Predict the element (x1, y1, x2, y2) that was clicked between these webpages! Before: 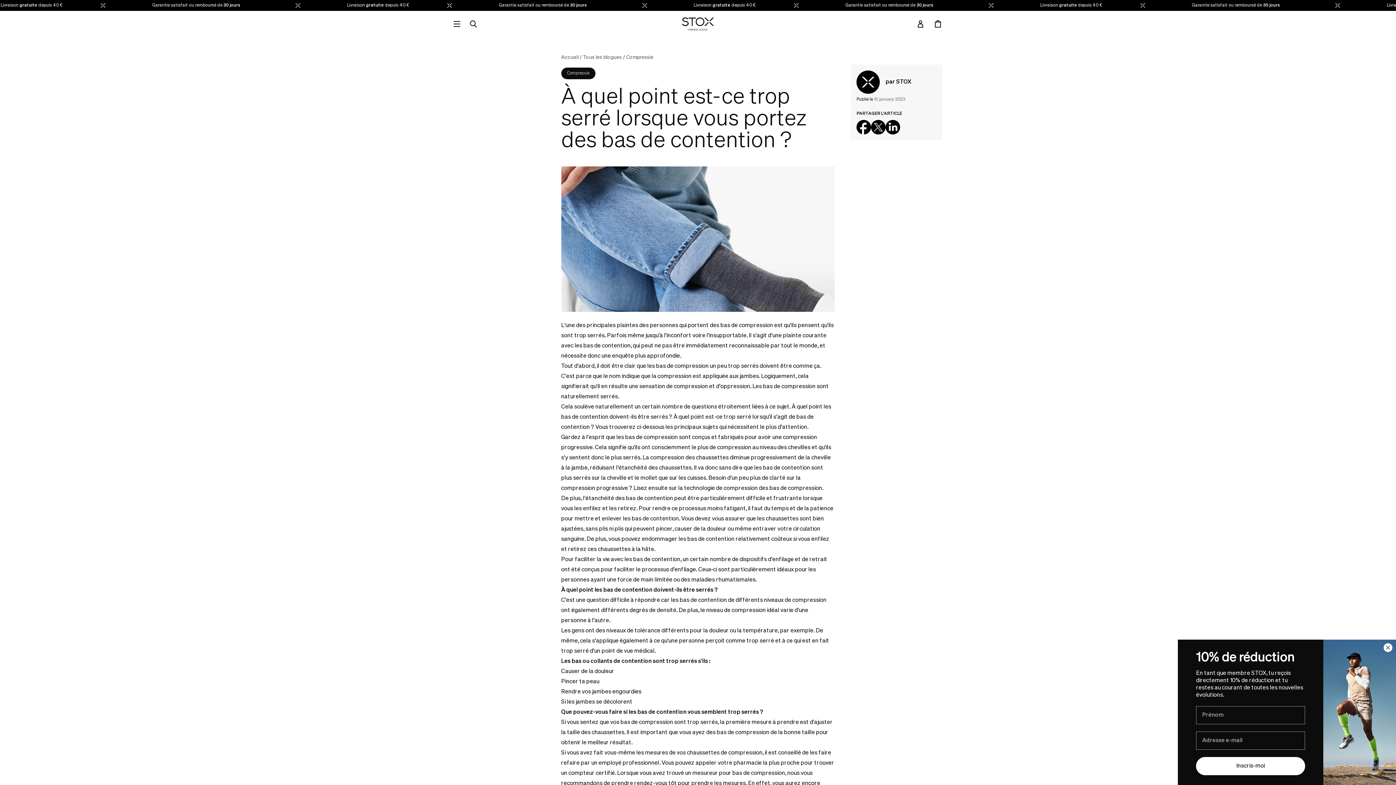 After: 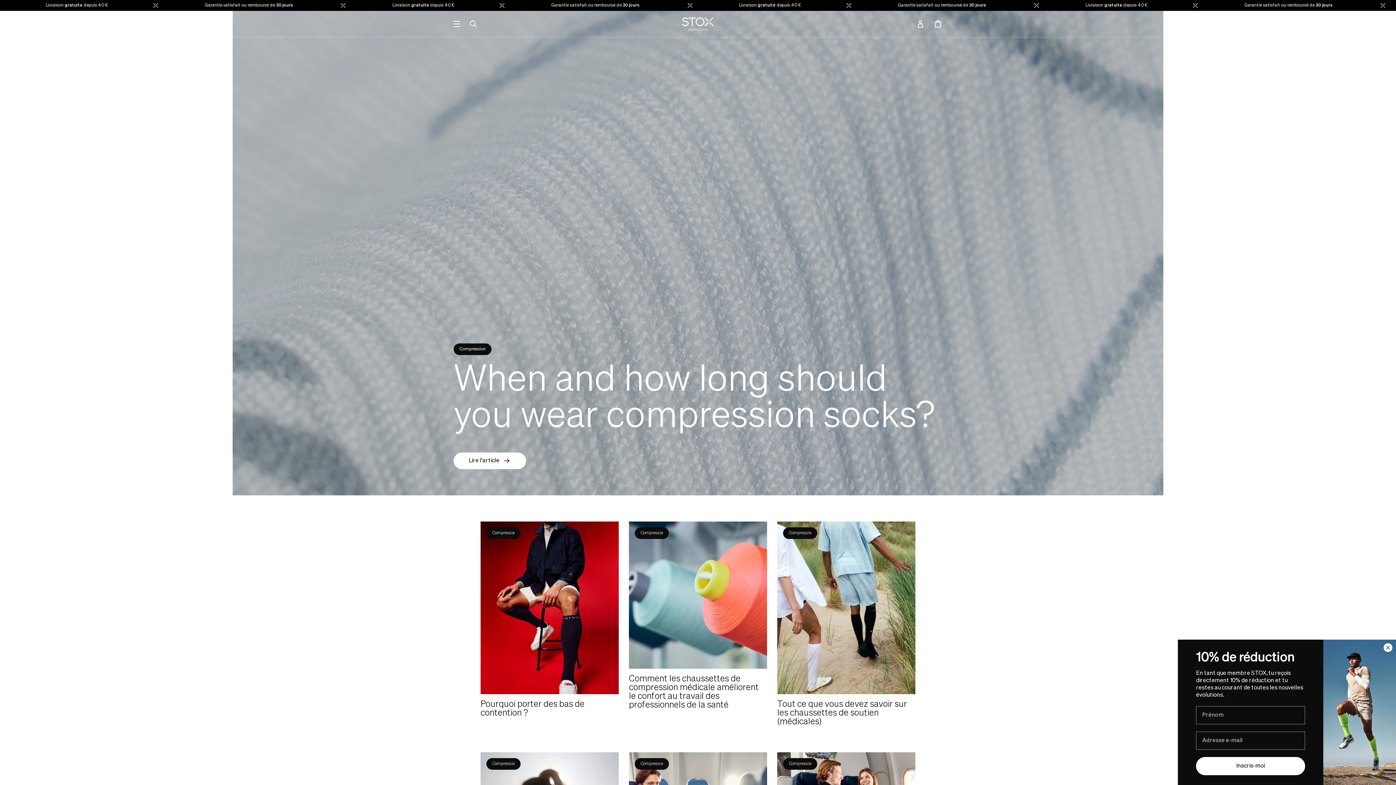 Action: label: Compressie bbox: (626, 54, 653, 60)